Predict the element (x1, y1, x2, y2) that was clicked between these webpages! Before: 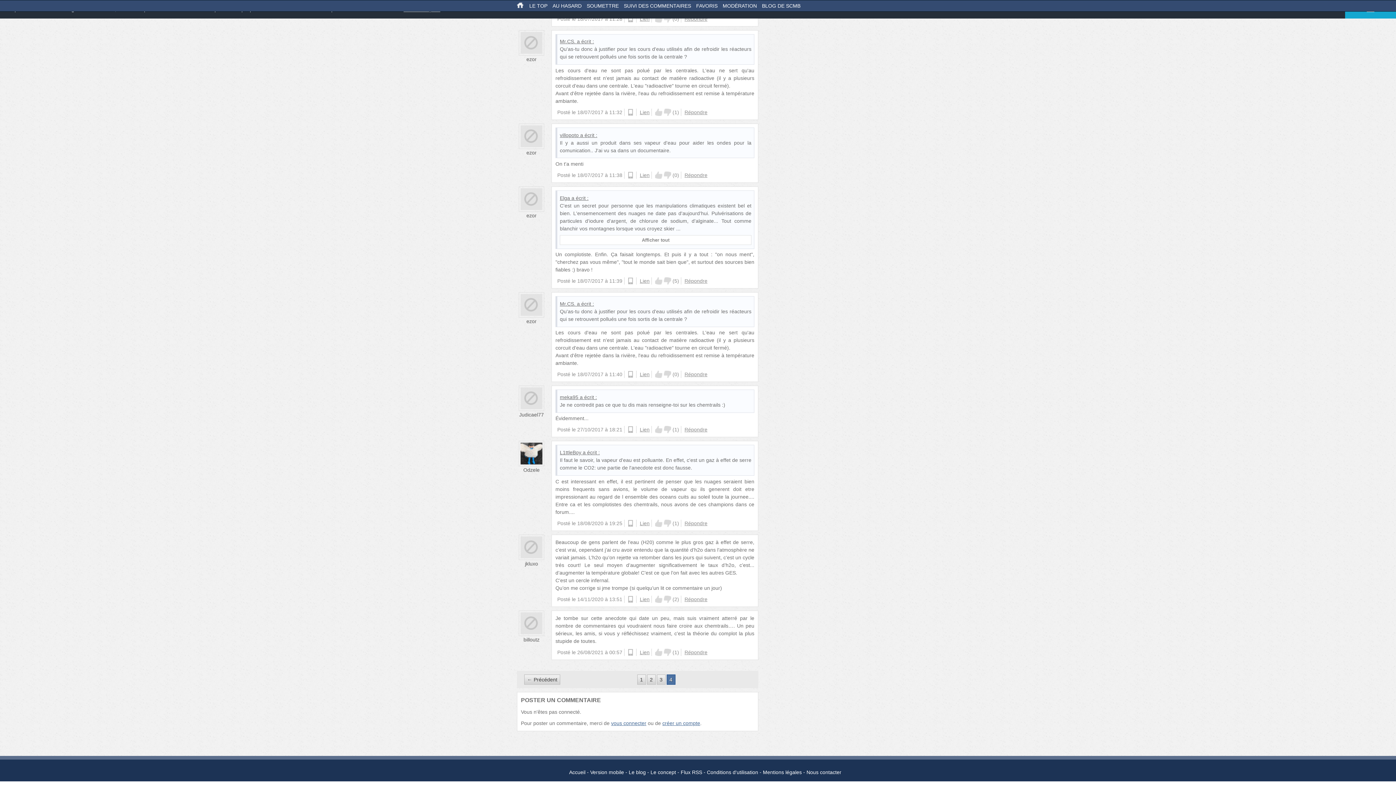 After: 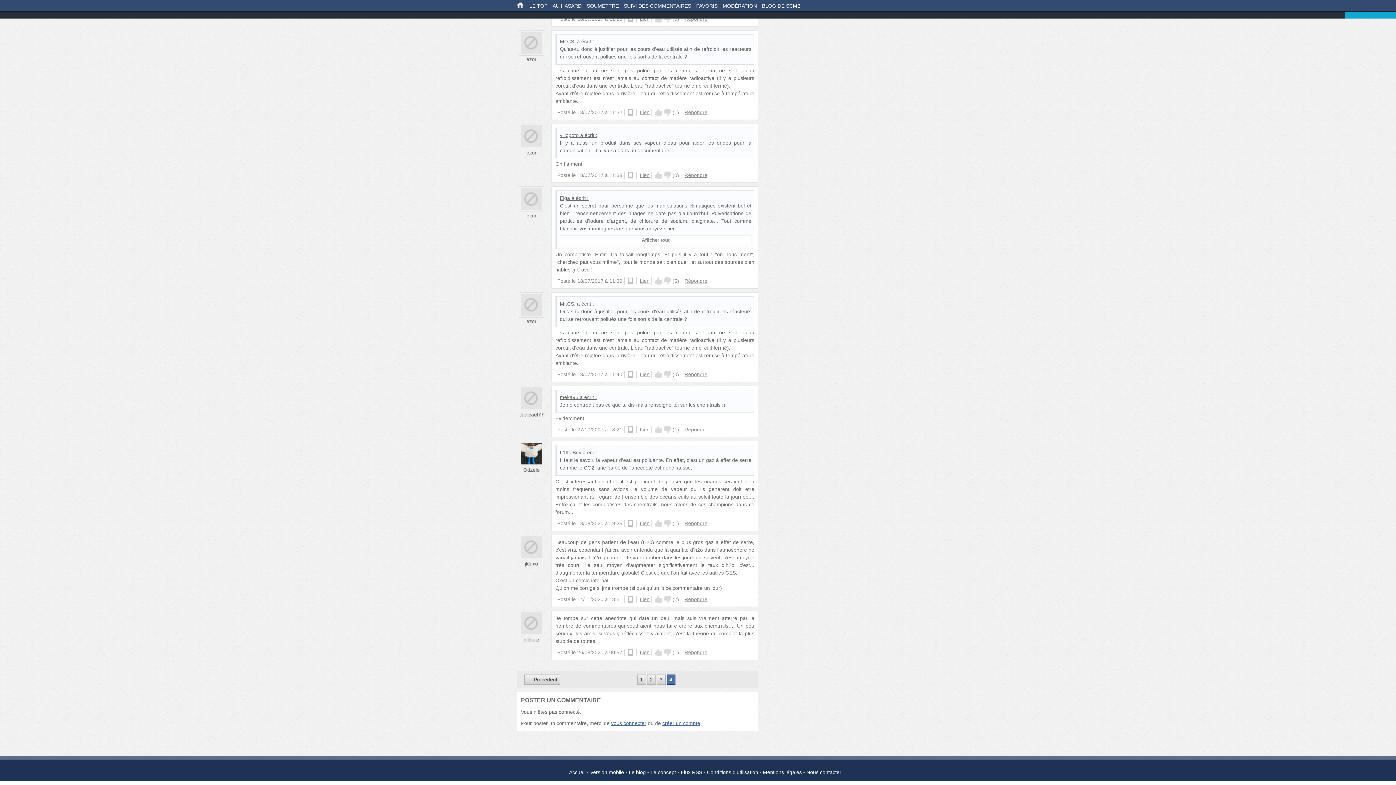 Action: label: Lien bbox: (640, 649, 649, 655)